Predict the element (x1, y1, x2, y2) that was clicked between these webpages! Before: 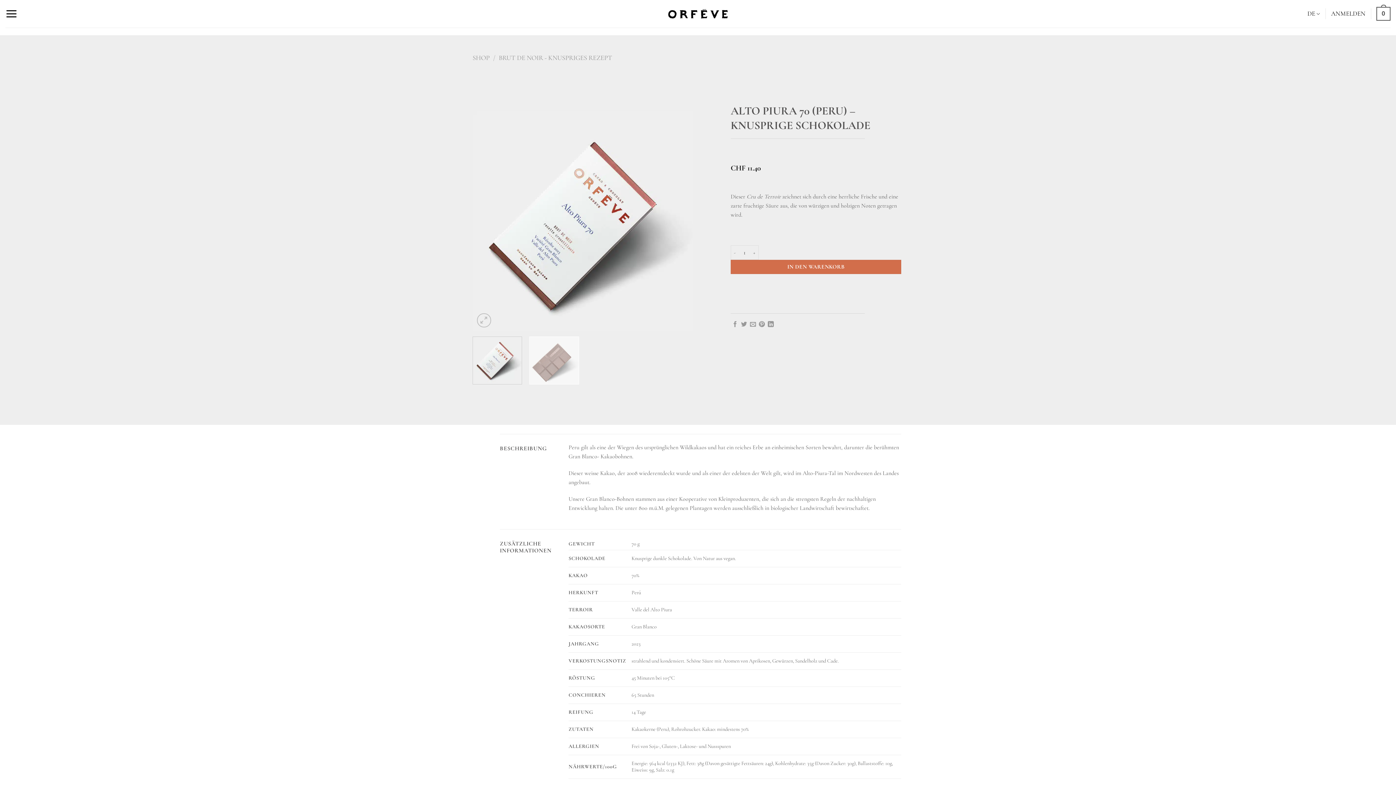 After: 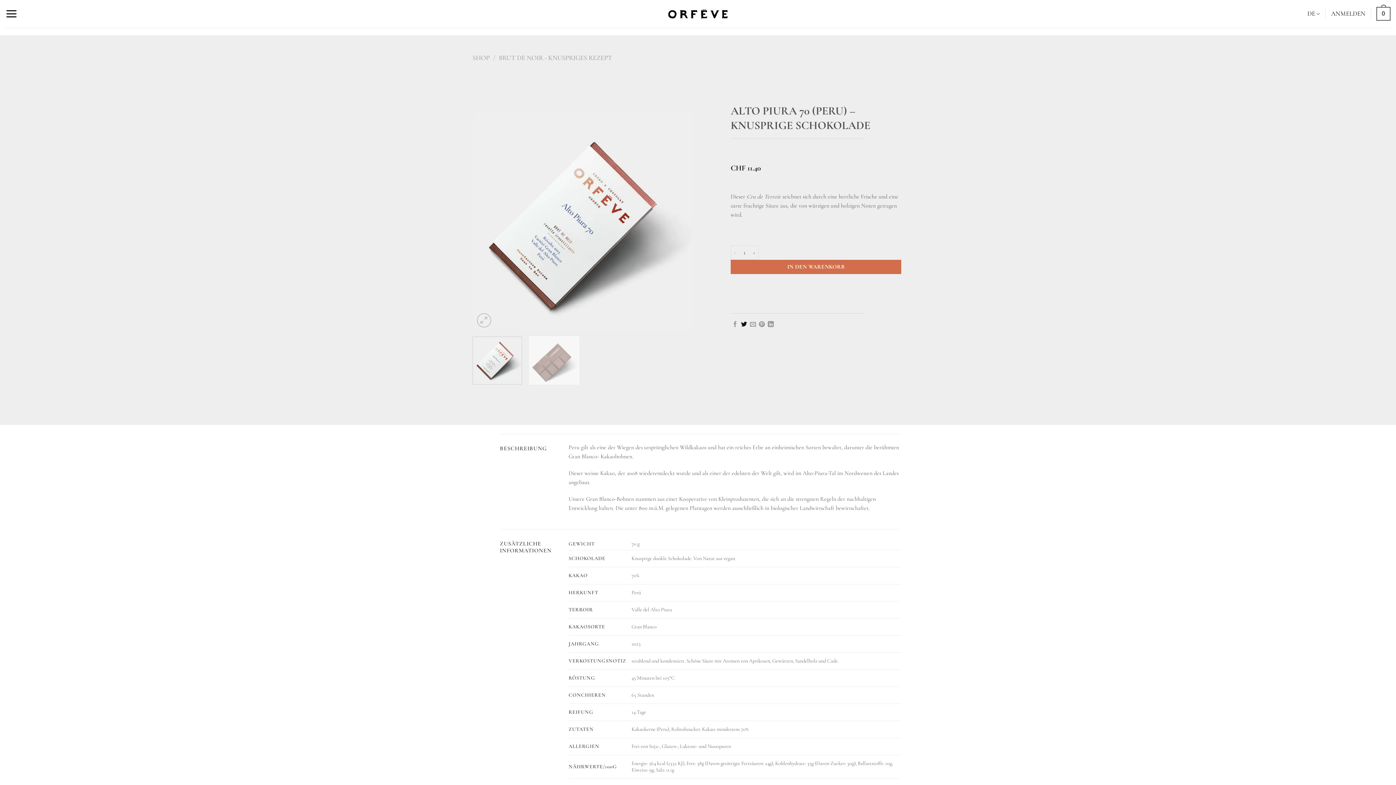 Action: bbox: (741, 321, 747, 327) label: Auf Twitter teilen